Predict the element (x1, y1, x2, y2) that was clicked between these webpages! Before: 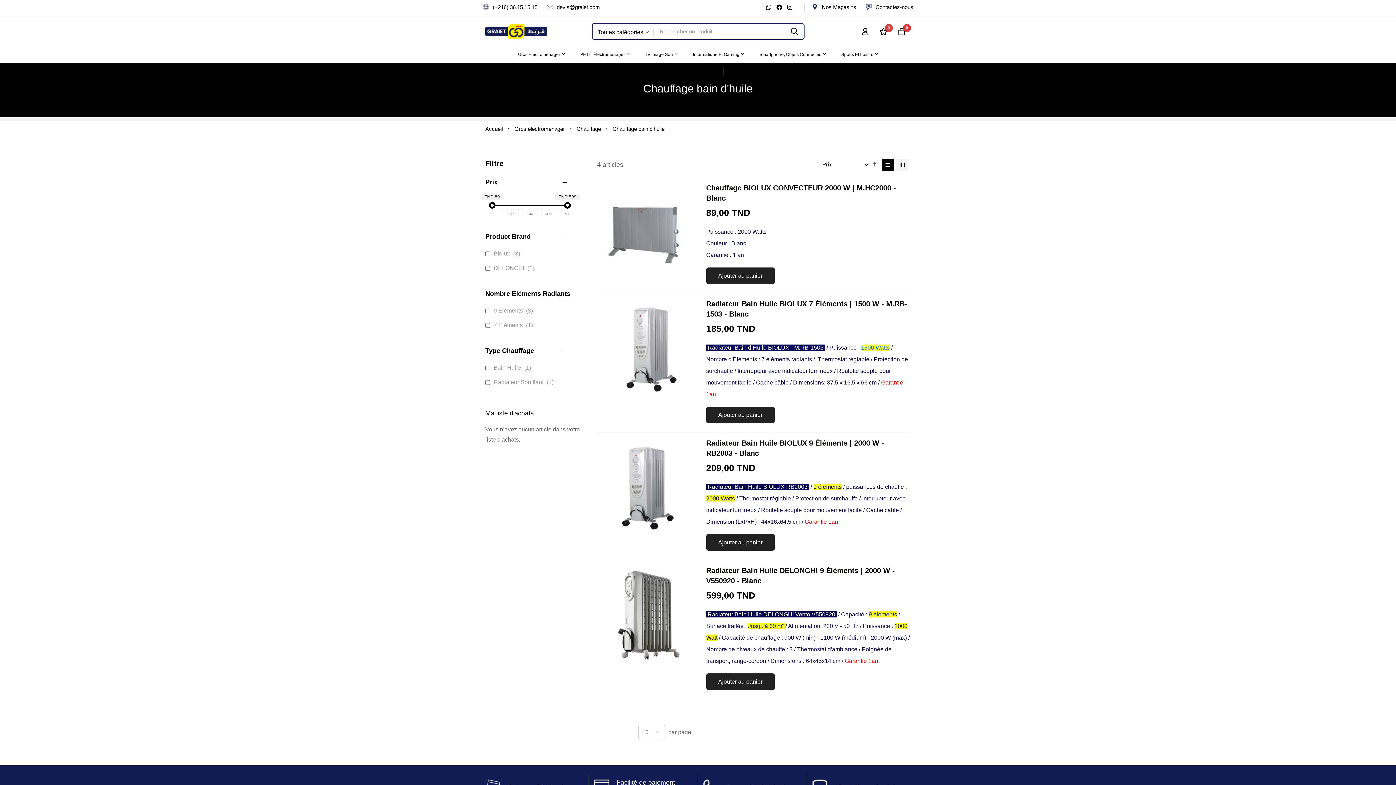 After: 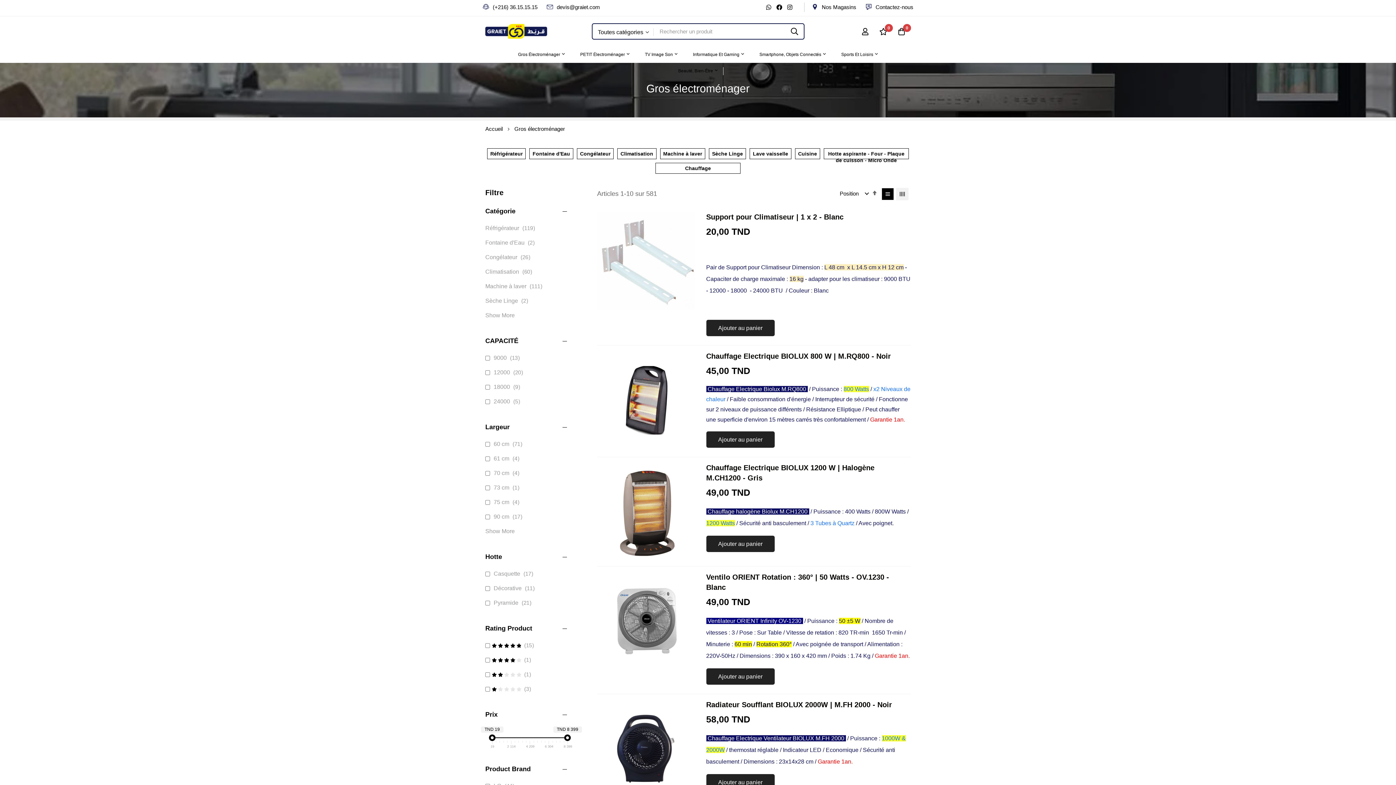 Action: label: Gros électroménager  bbox: (514, 125, 566, 132)